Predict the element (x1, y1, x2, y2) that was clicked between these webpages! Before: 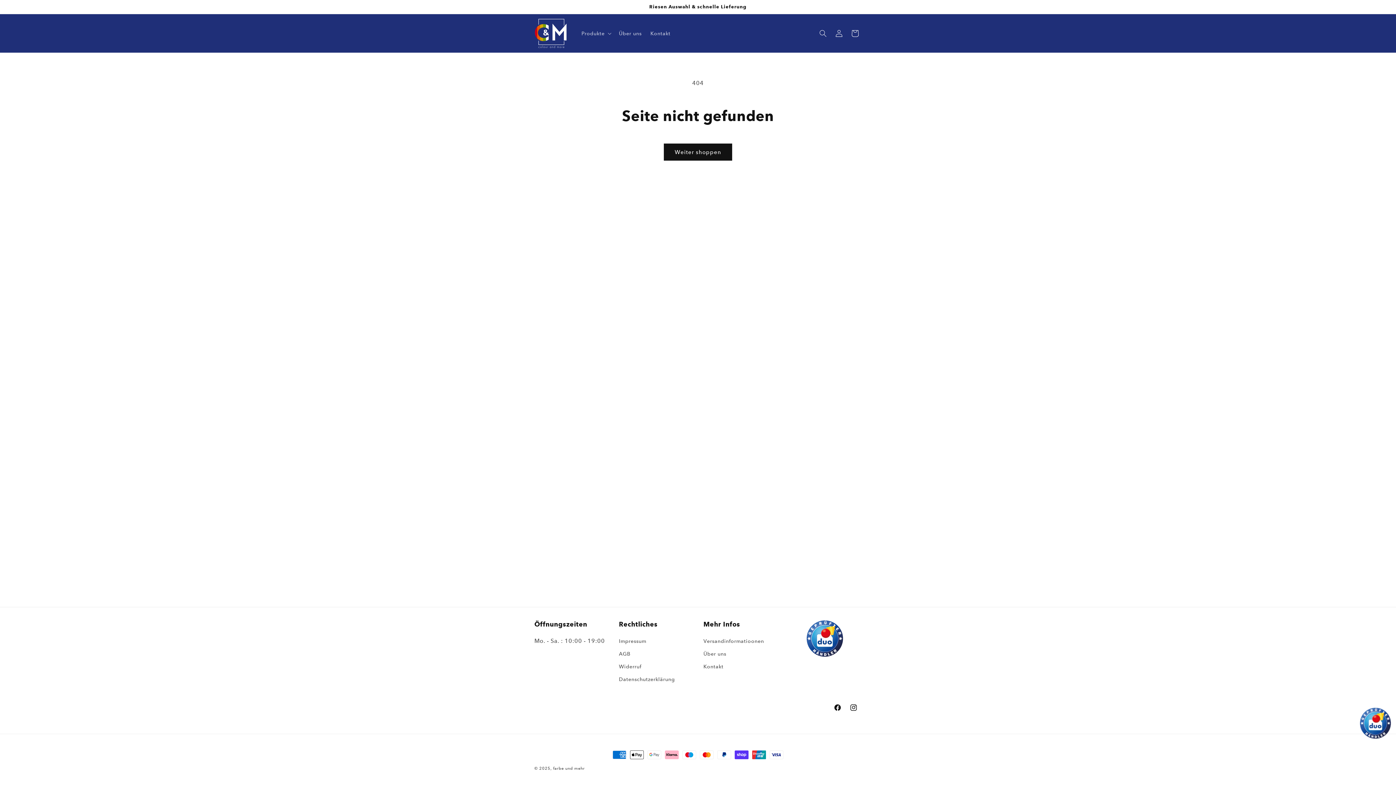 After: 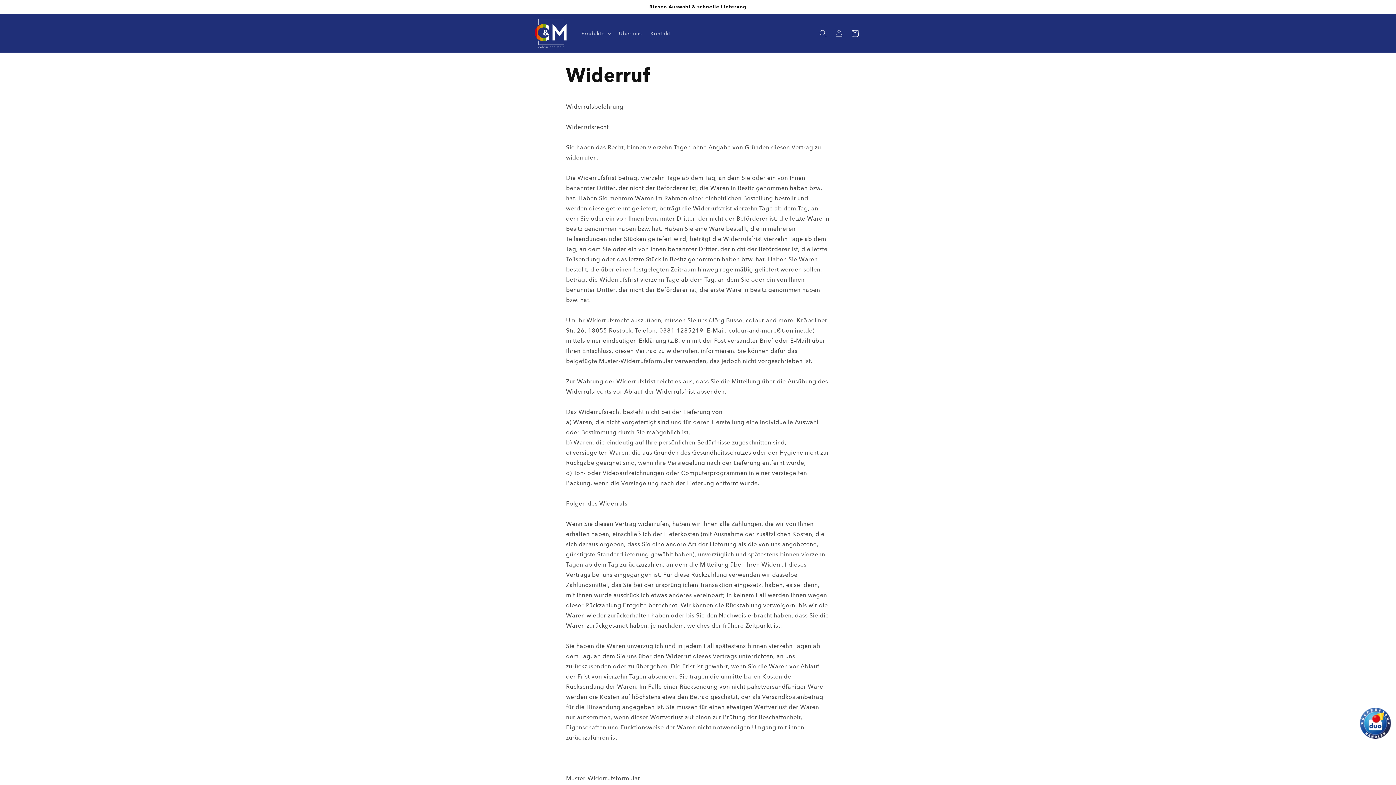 Action: bbox: (619, 660, 641, 673) label: Widerruf